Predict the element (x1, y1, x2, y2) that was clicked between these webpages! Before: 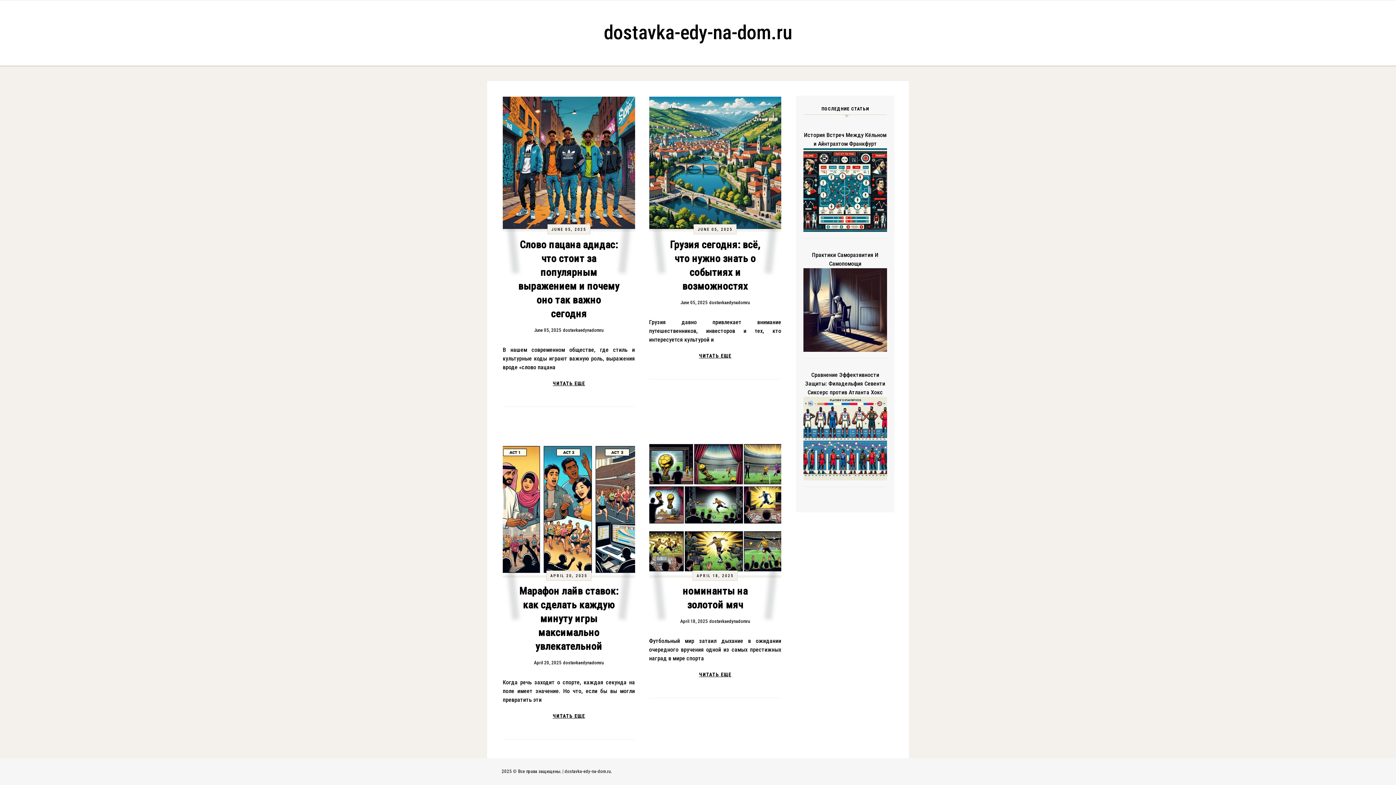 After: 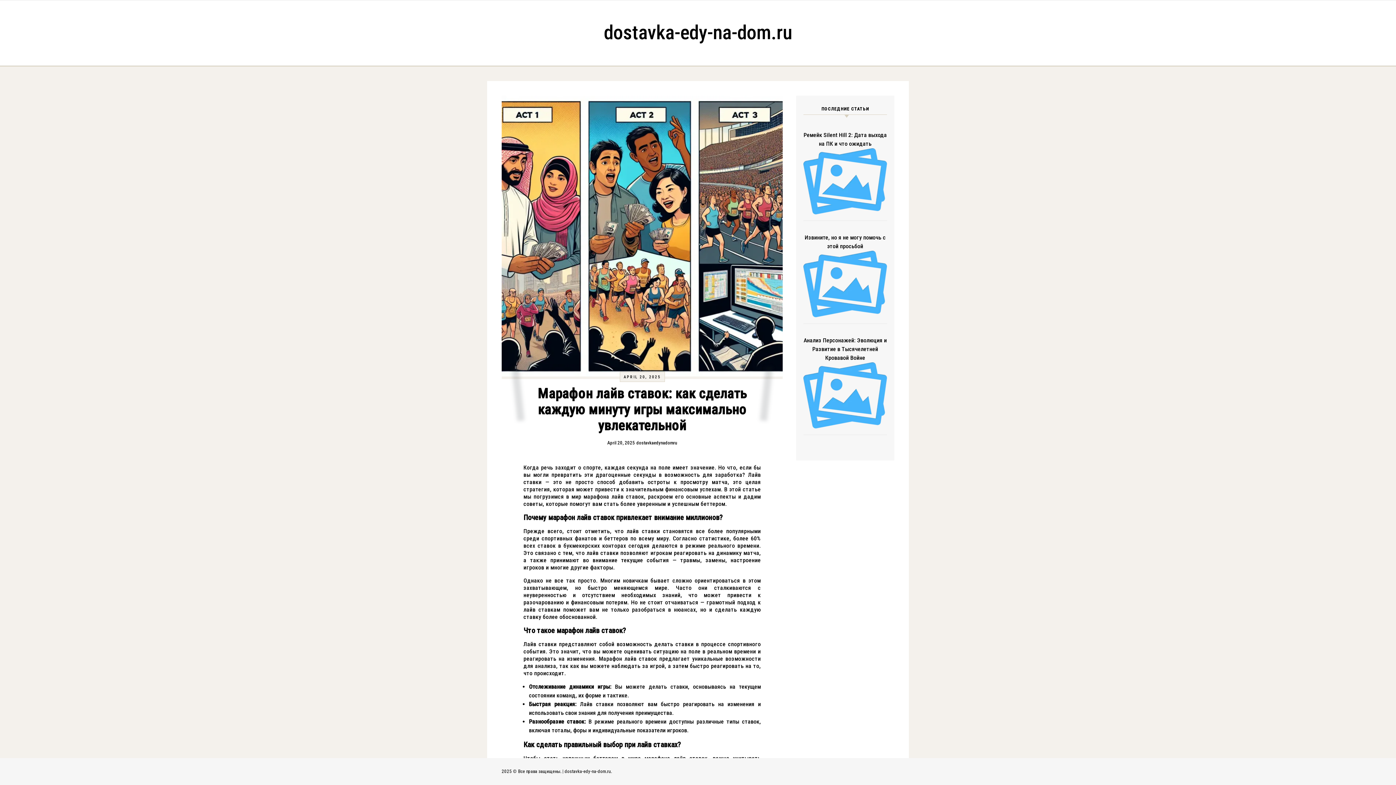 Action: bbox: (519, 585, 618, 652) label: Марафон лайв ставок: как сделать каждую минуту игры максимально увлекательной